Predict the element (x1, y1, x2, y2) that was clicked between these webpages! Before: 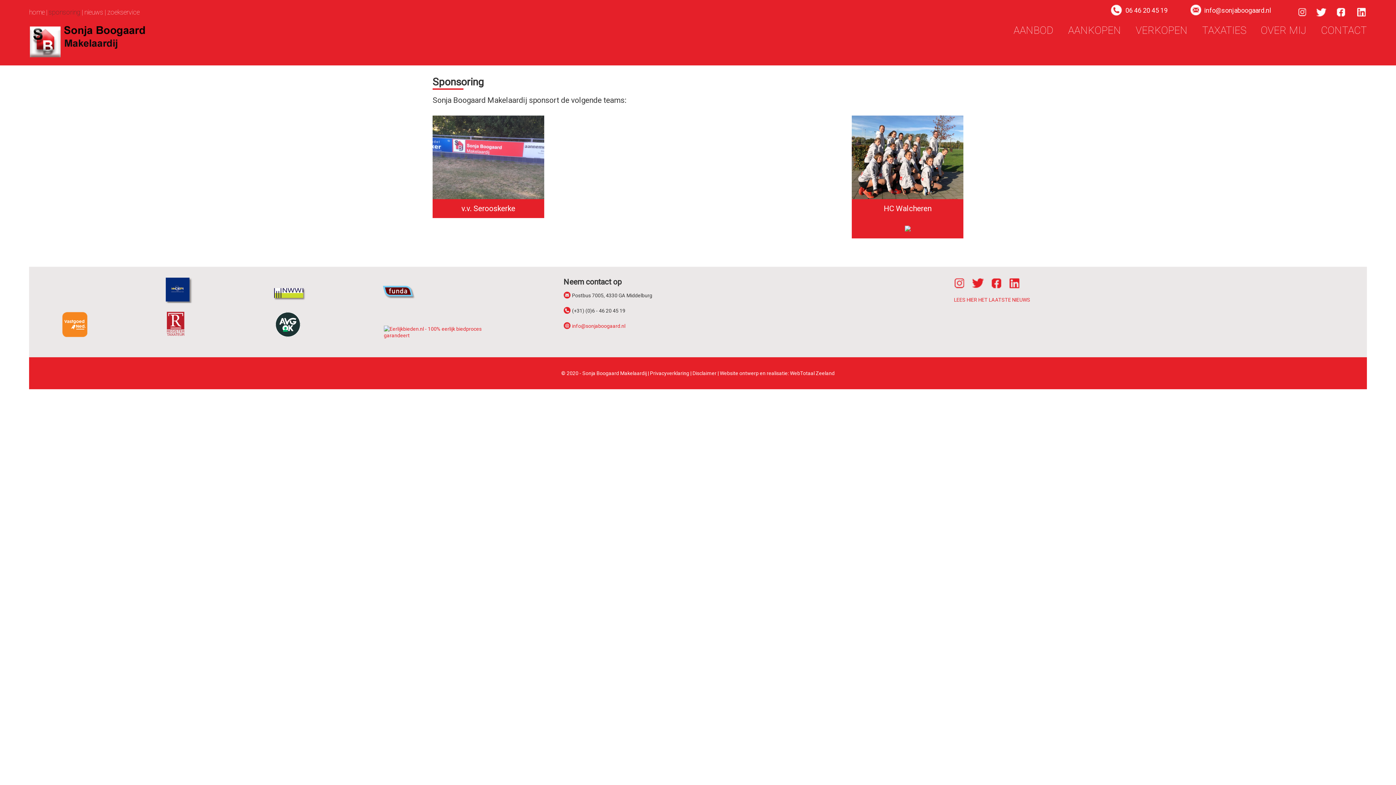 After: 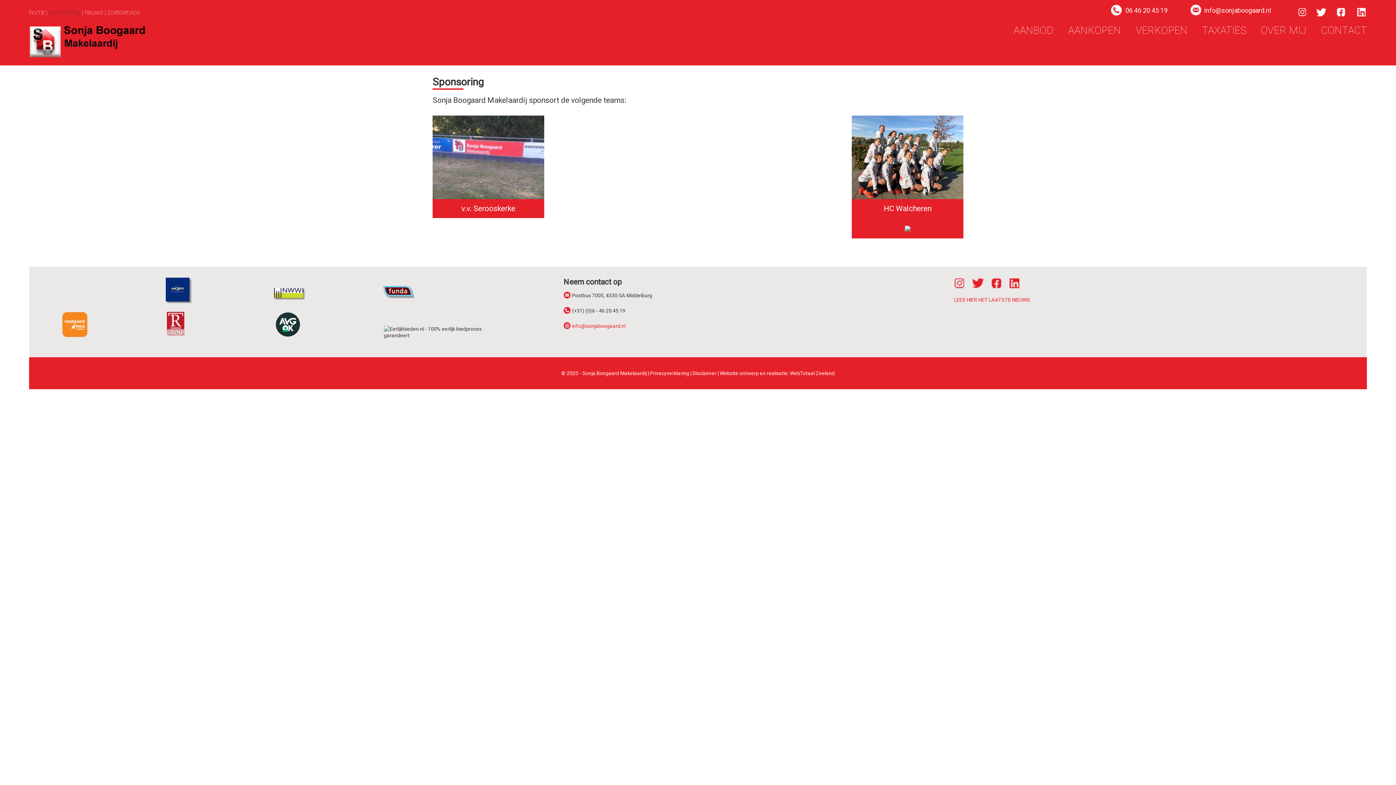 Action: bbox: (384, 325, 491, 338)